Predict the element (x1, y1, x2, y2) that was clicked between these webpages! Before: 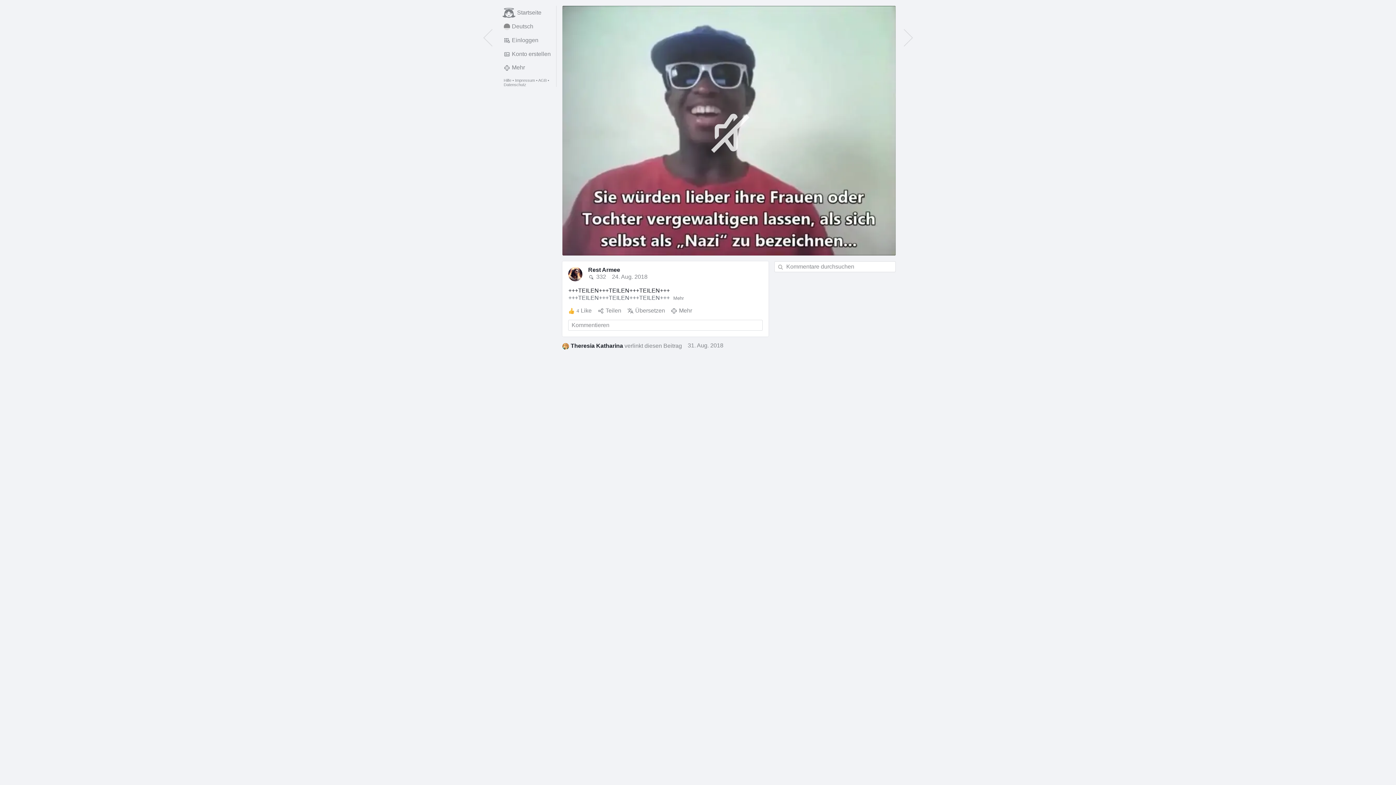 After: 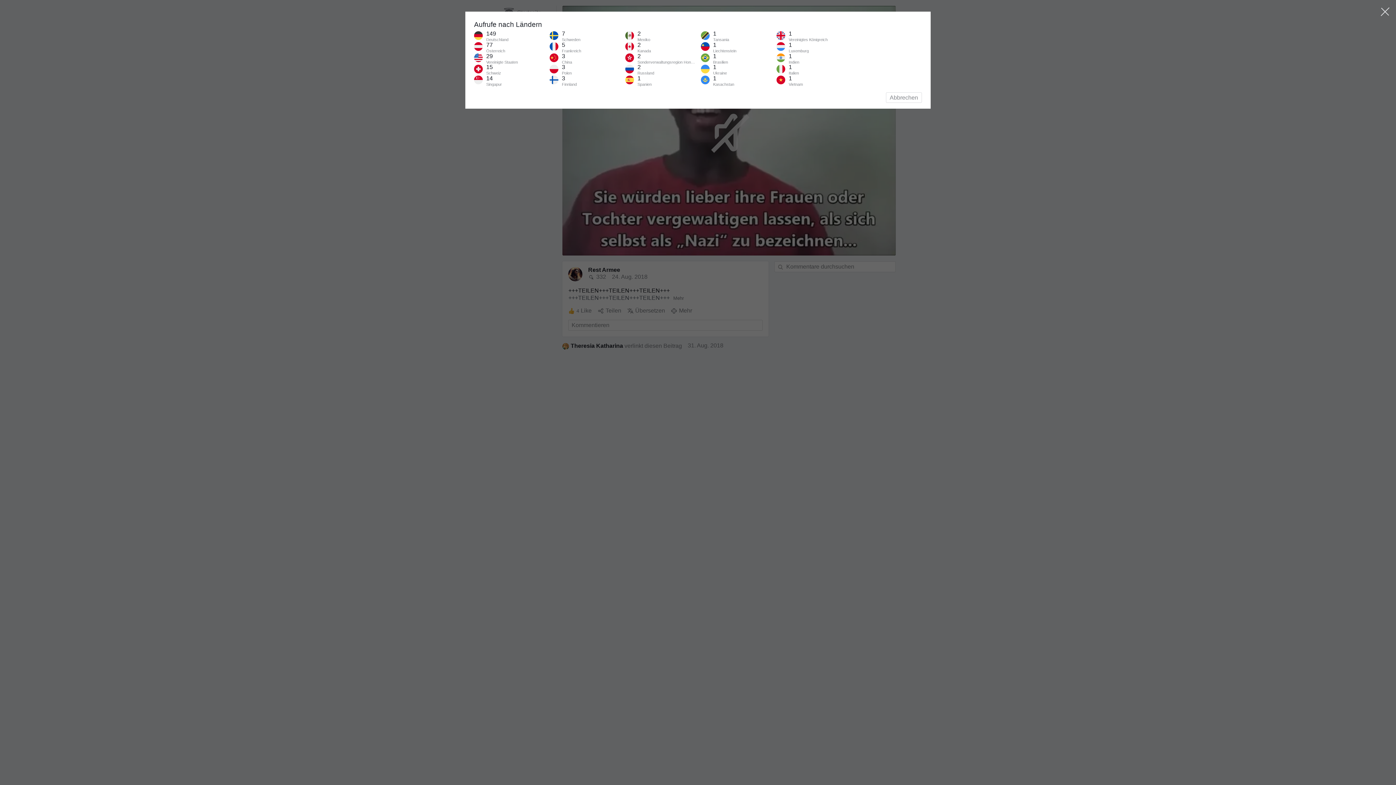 Action: label: 332 bbox: (588, 273, 606, 280)